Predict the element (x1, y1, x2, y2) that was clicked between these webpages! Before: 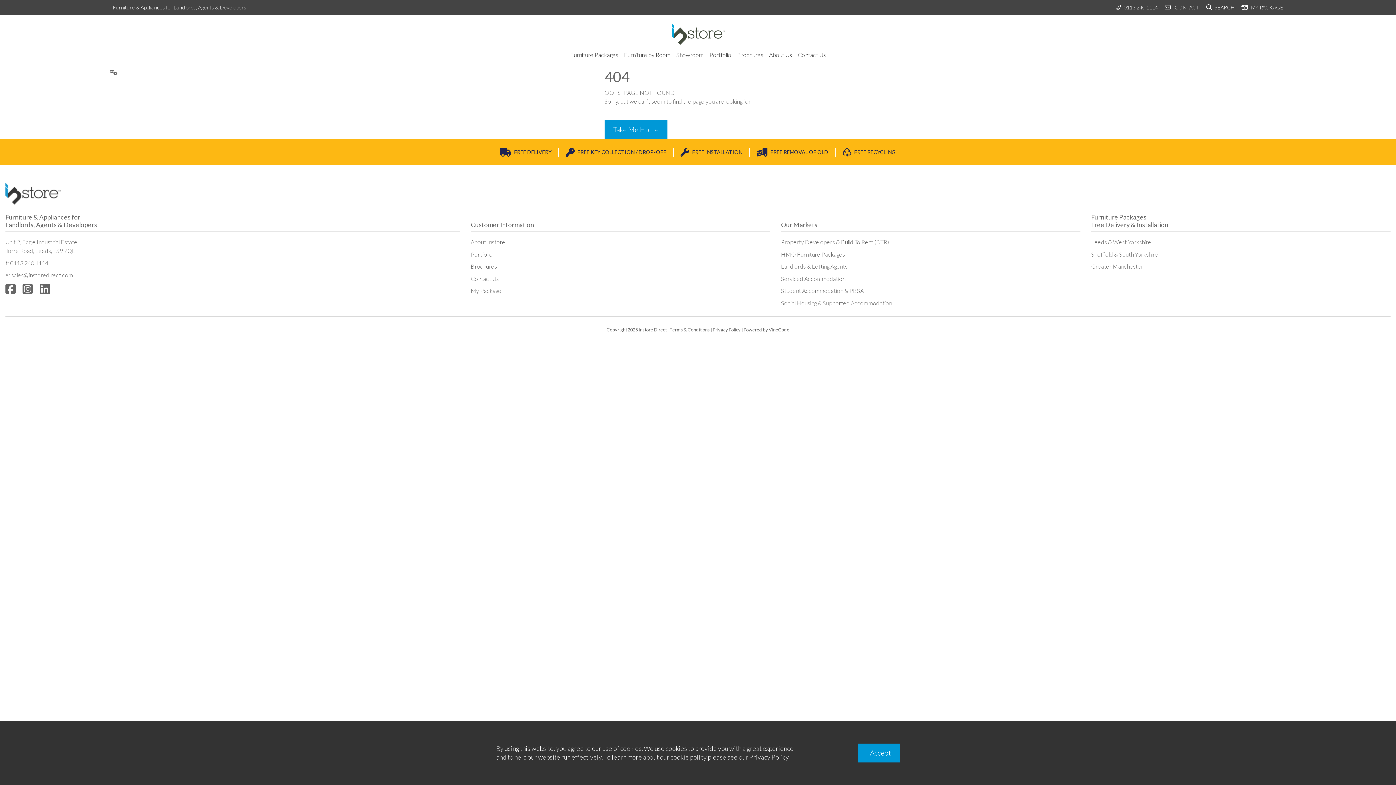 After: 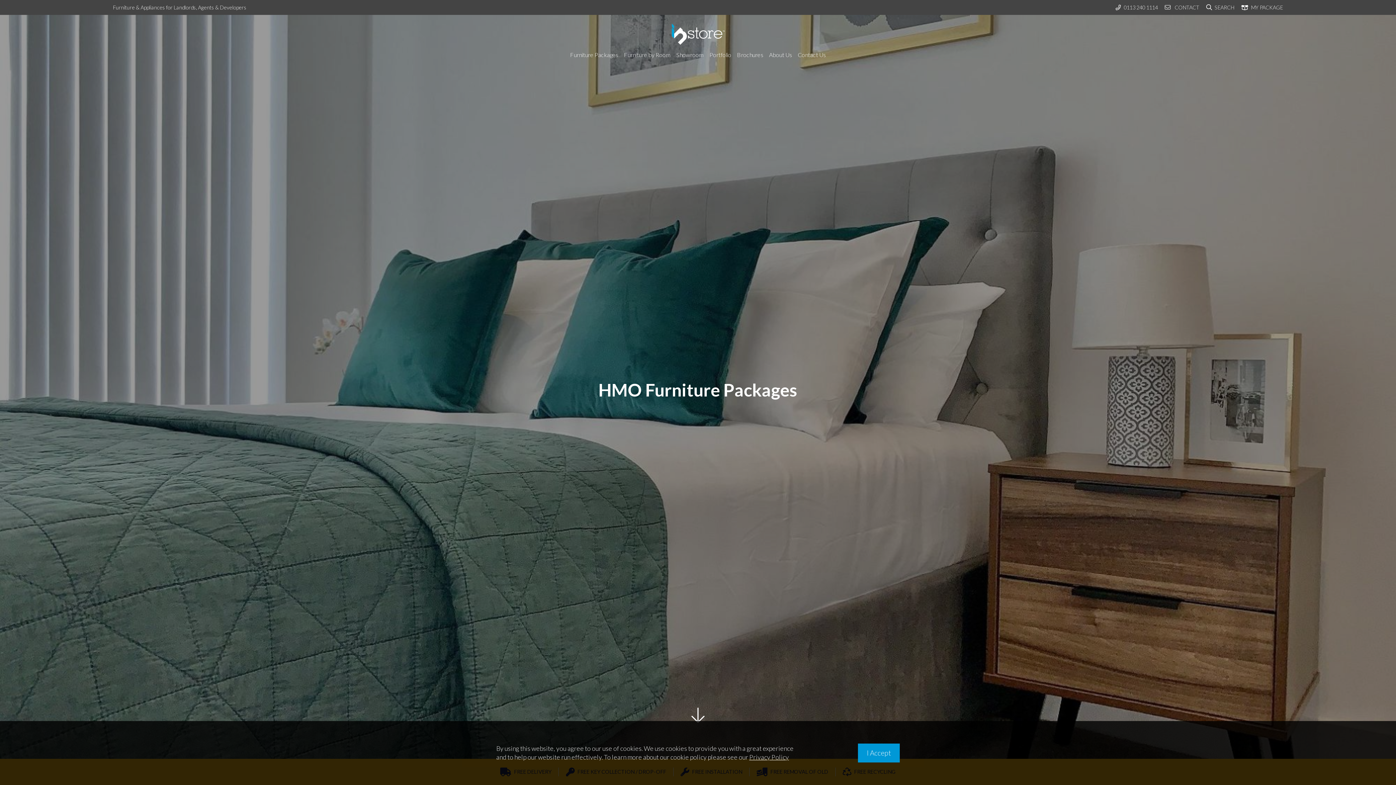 Action: bbox: (781, 250, 1080, 258) label: HMO Furniture Packages